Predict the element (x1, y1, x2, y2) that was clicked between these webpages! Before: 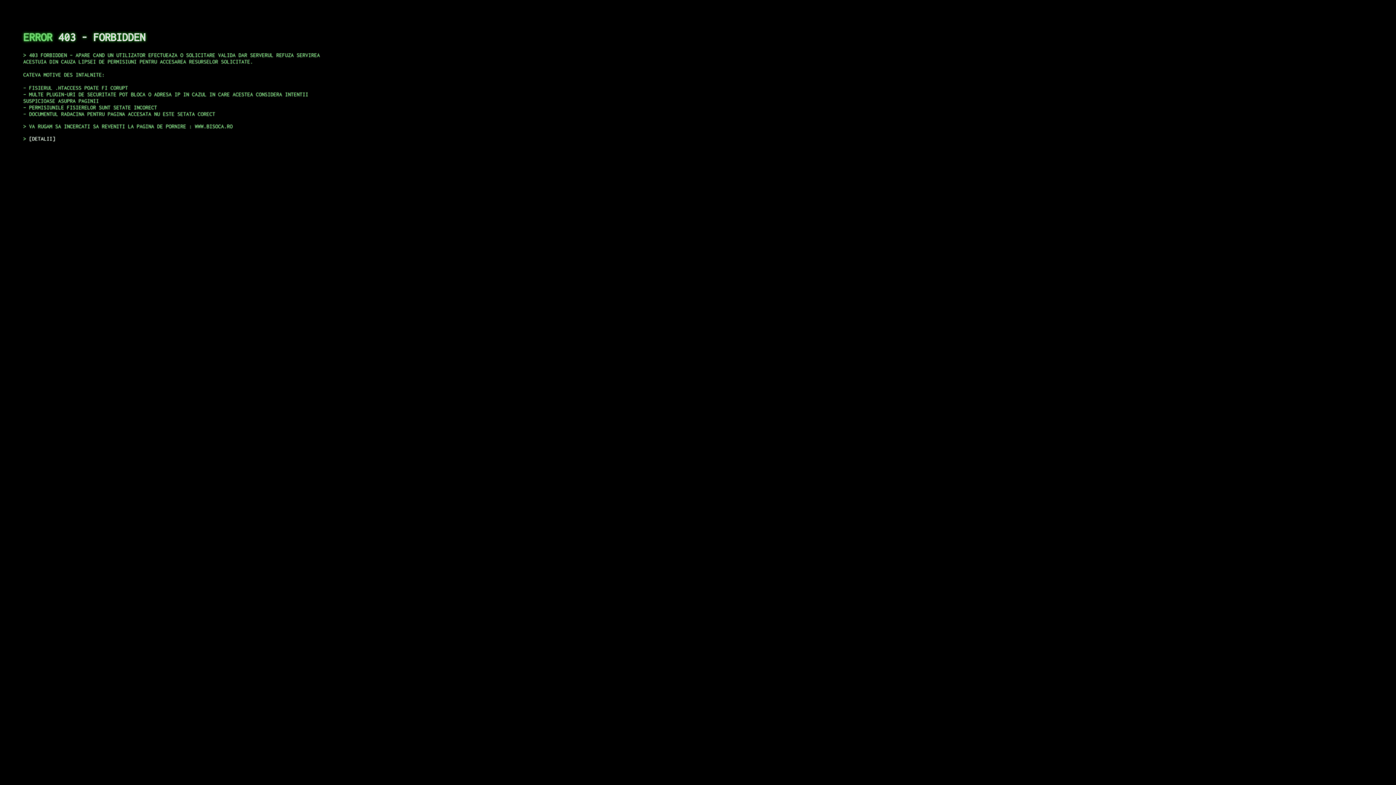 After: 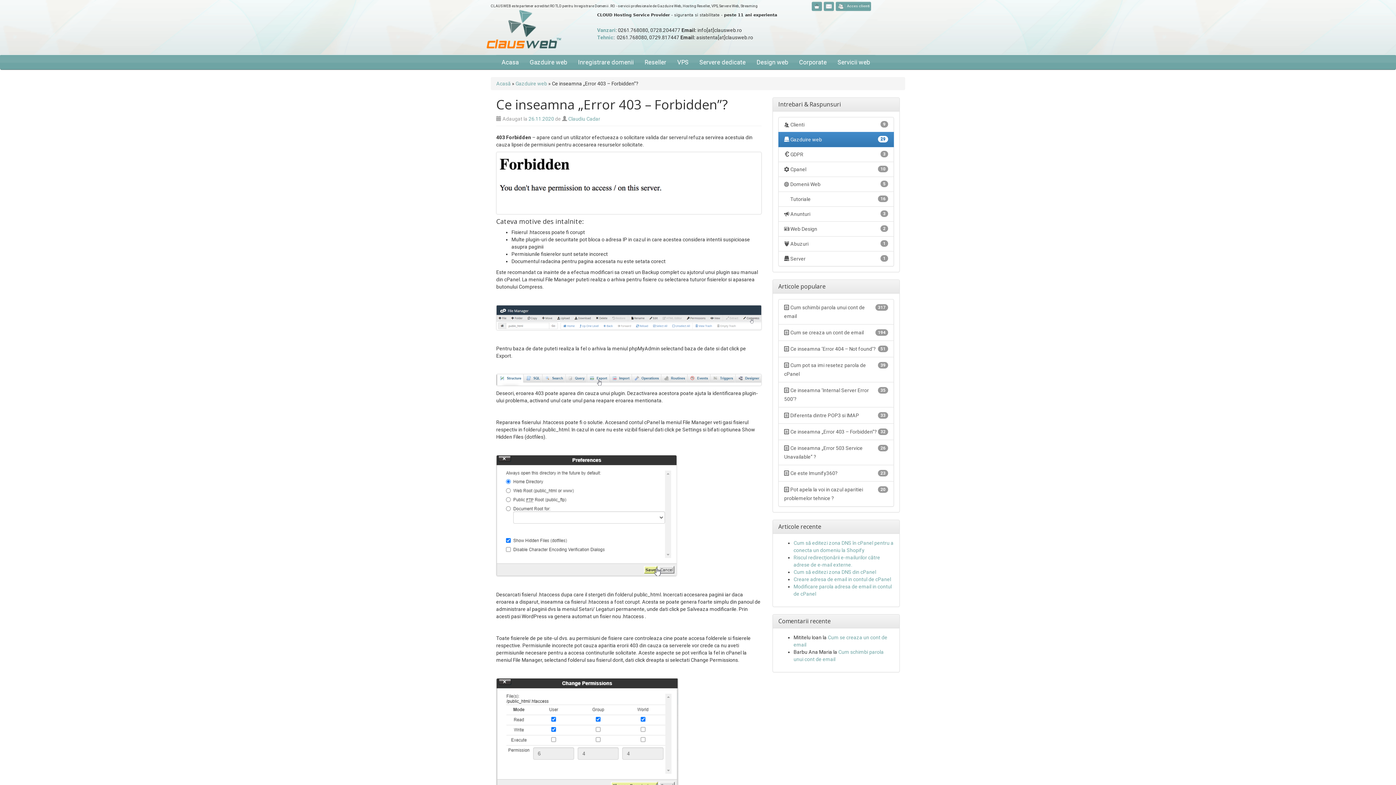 Action: label: DETALII bbox: (29, 135, 55, 141)